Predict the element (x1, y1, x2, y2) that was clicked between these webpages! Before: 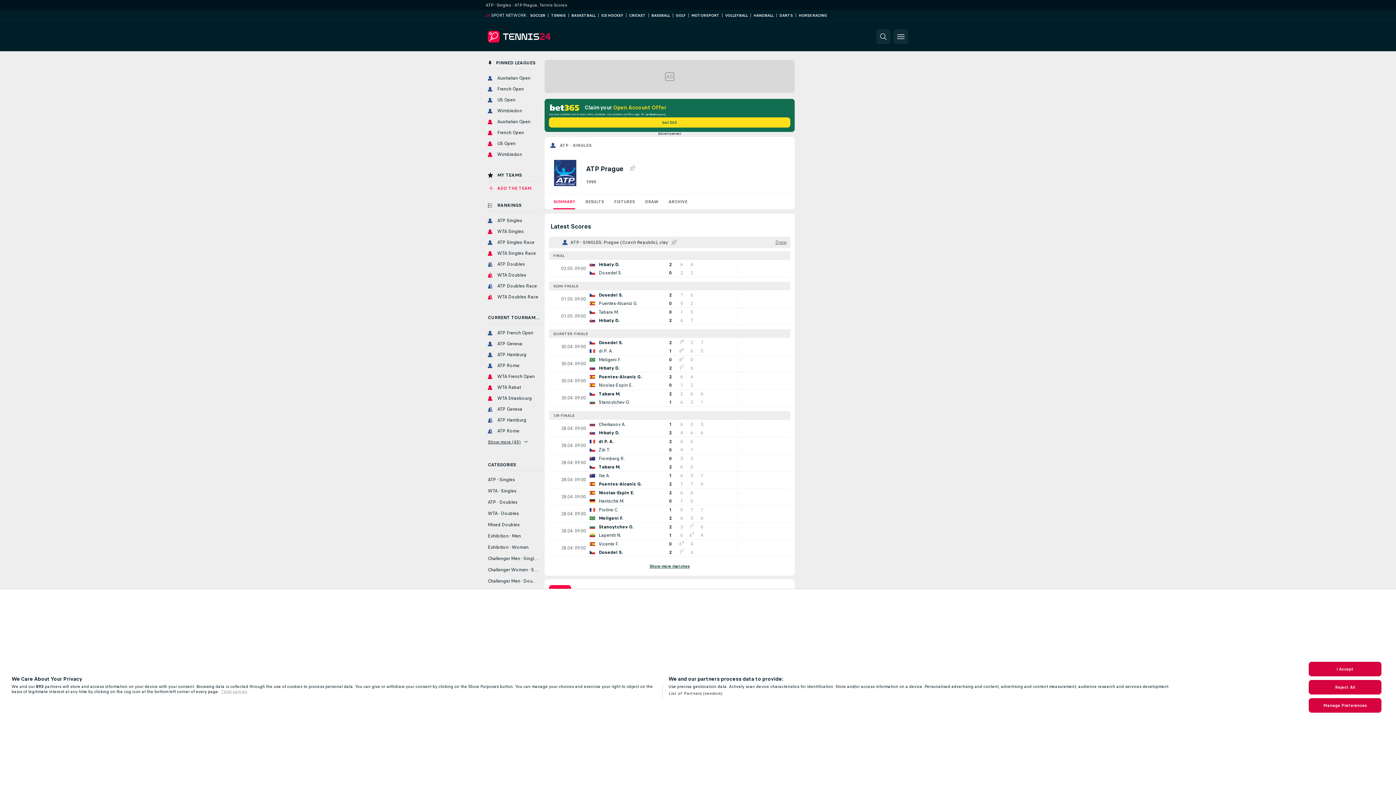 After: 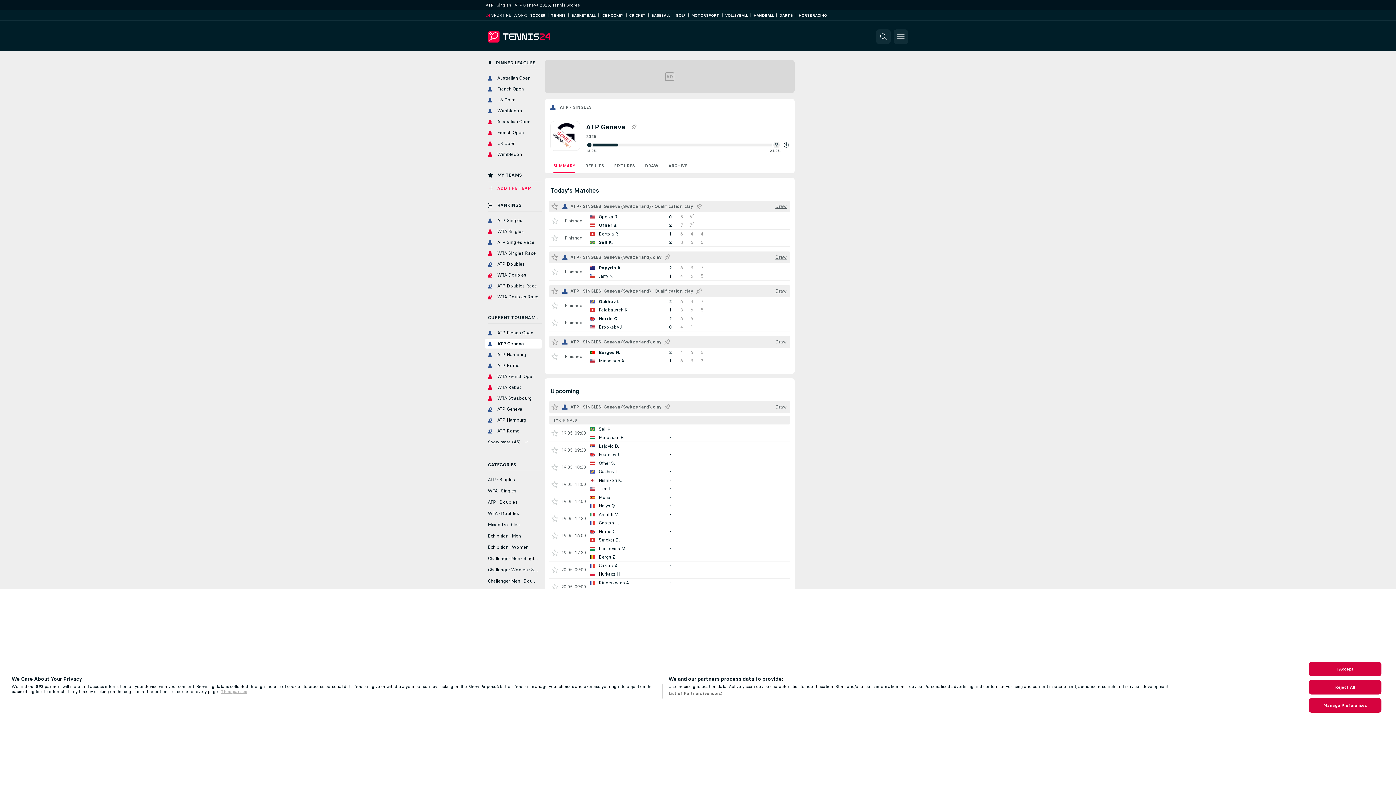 Action: label: ATP Geneva bbox: (485, 339, 541, 348)